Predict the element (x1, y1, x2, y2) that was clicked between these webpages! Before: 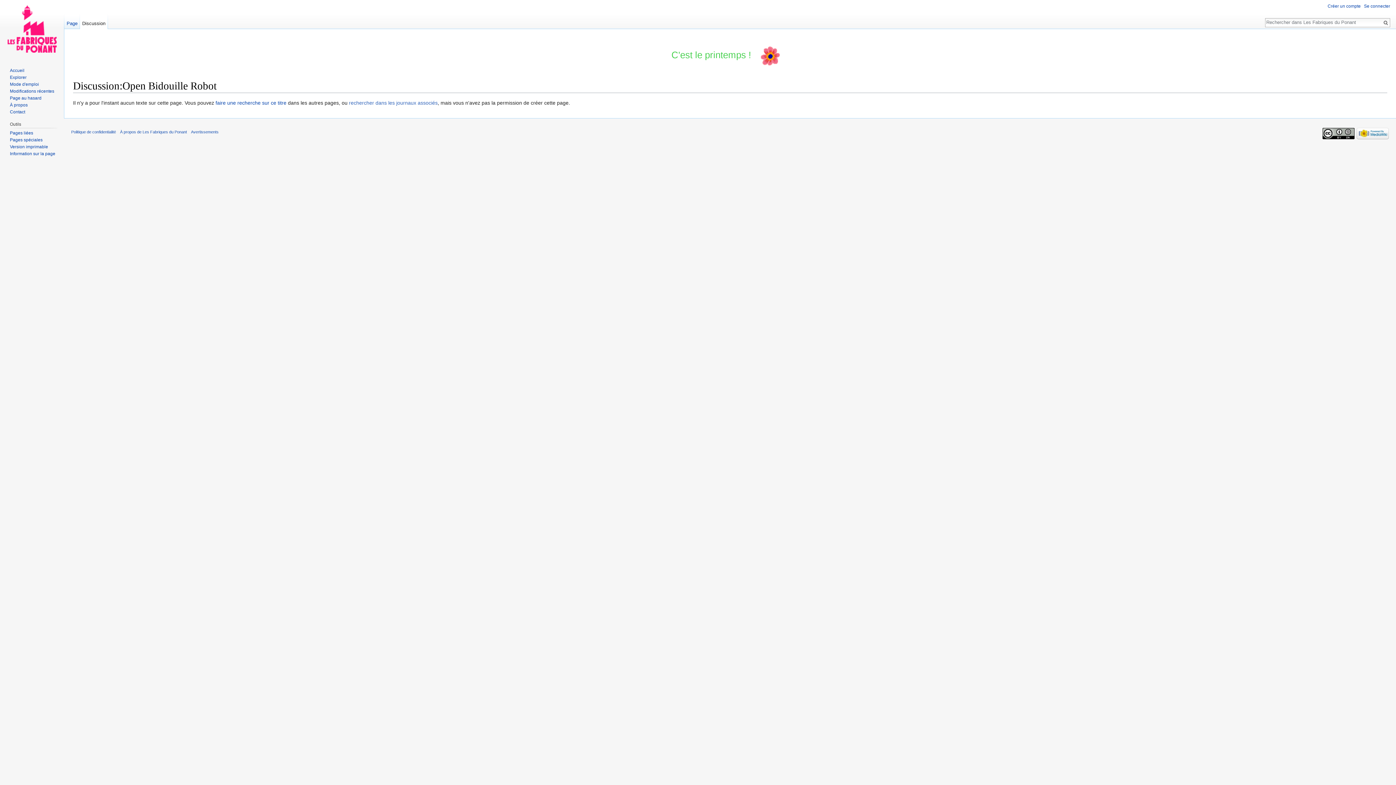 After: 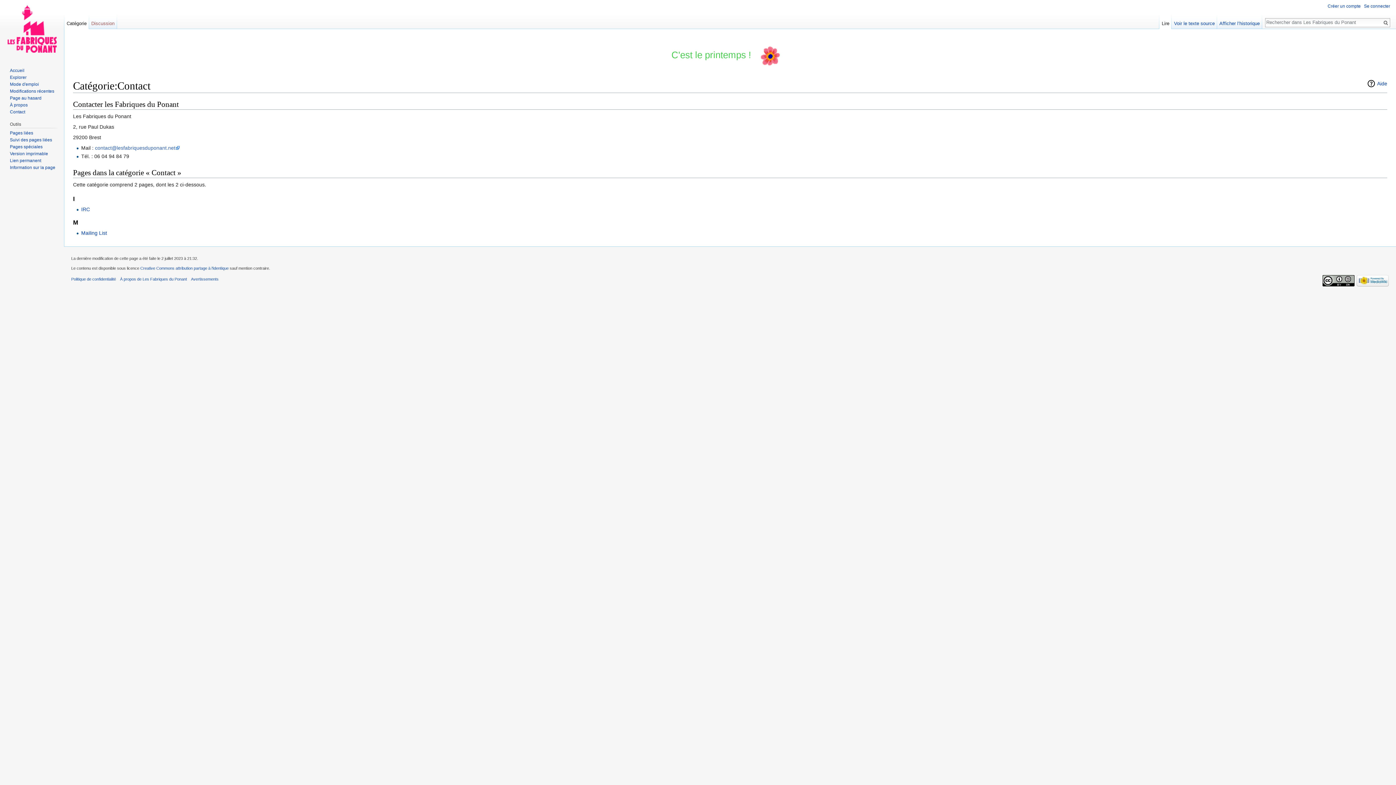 Action: bbox: (9, 109, 25, 114) label: Contact